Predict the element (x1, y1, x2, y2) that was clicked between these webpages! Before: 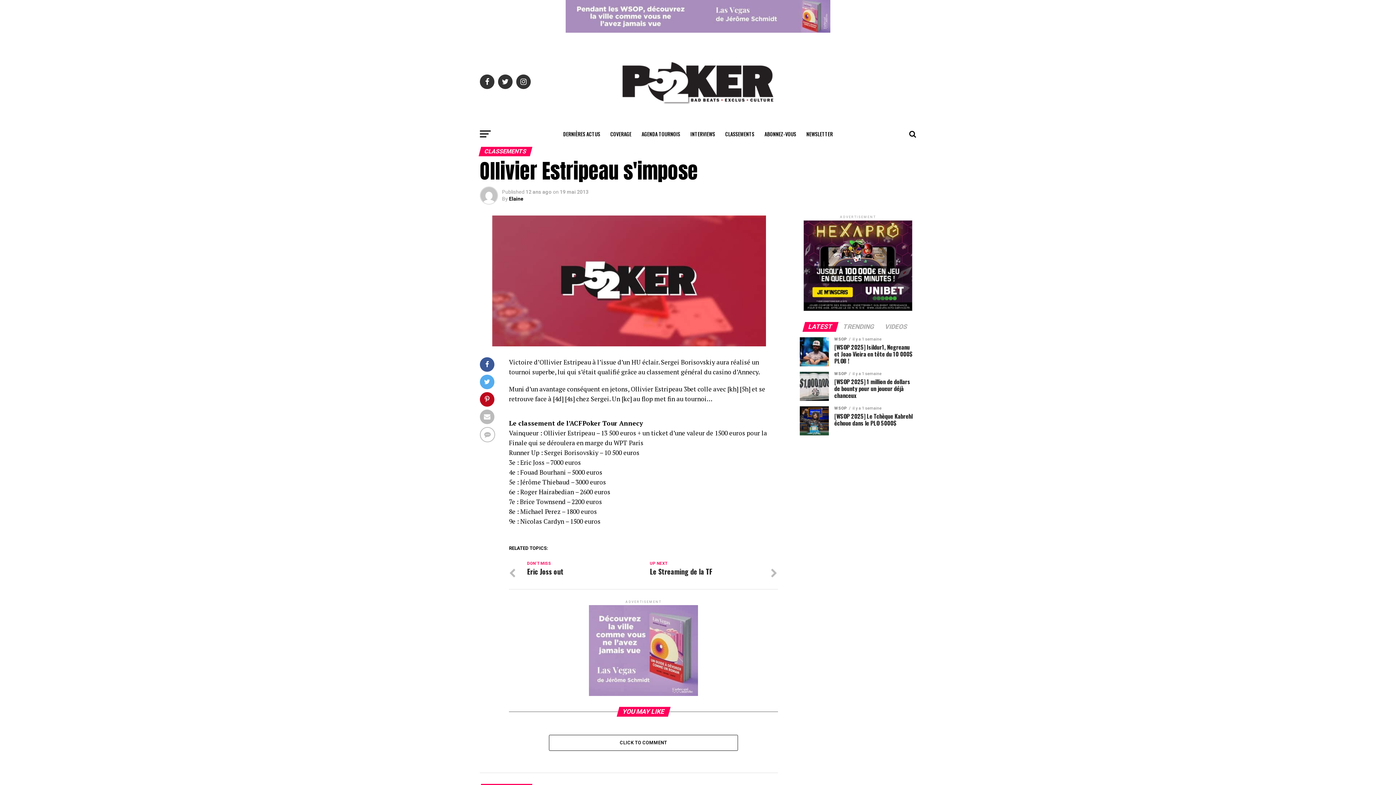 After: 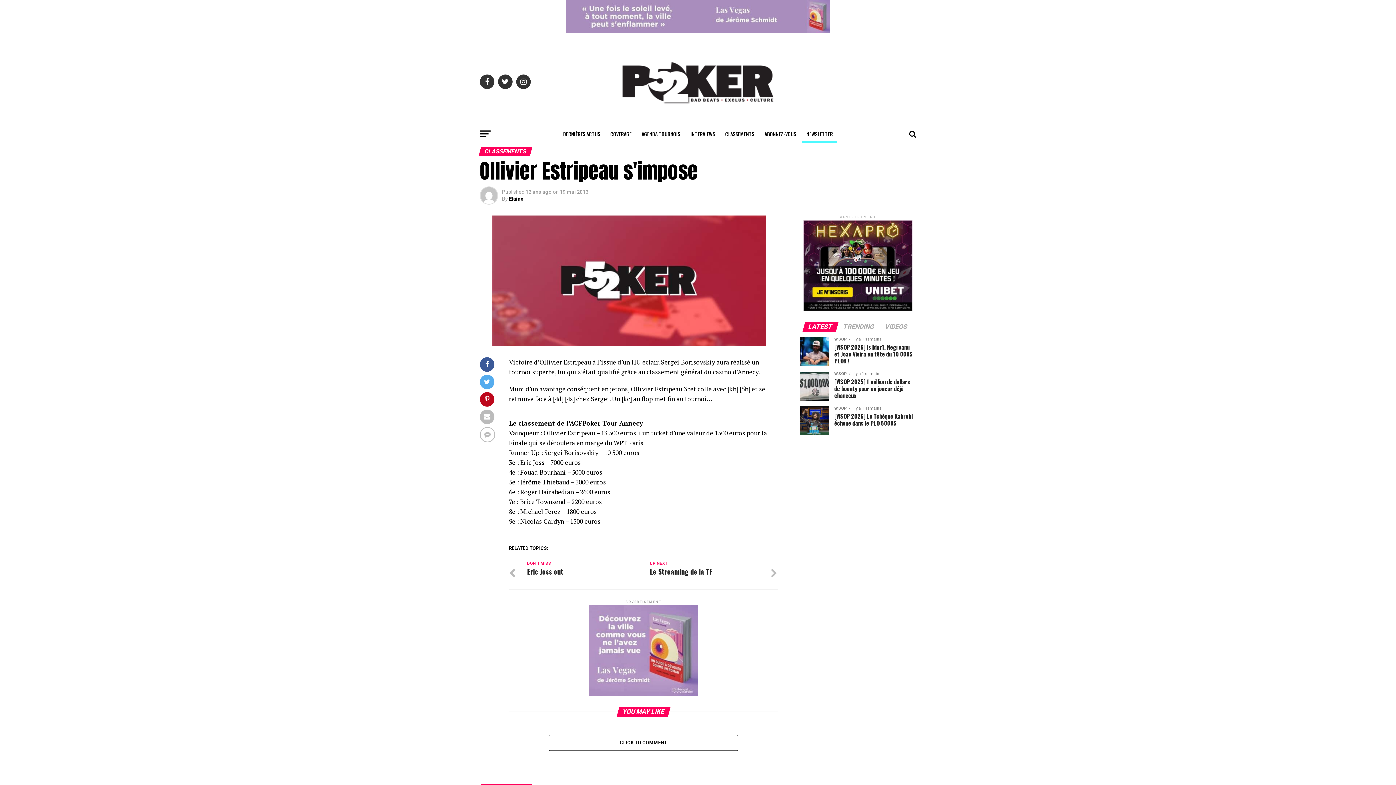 Action: label: NEWSLETTER bbox: (802, 125, 837, 143)